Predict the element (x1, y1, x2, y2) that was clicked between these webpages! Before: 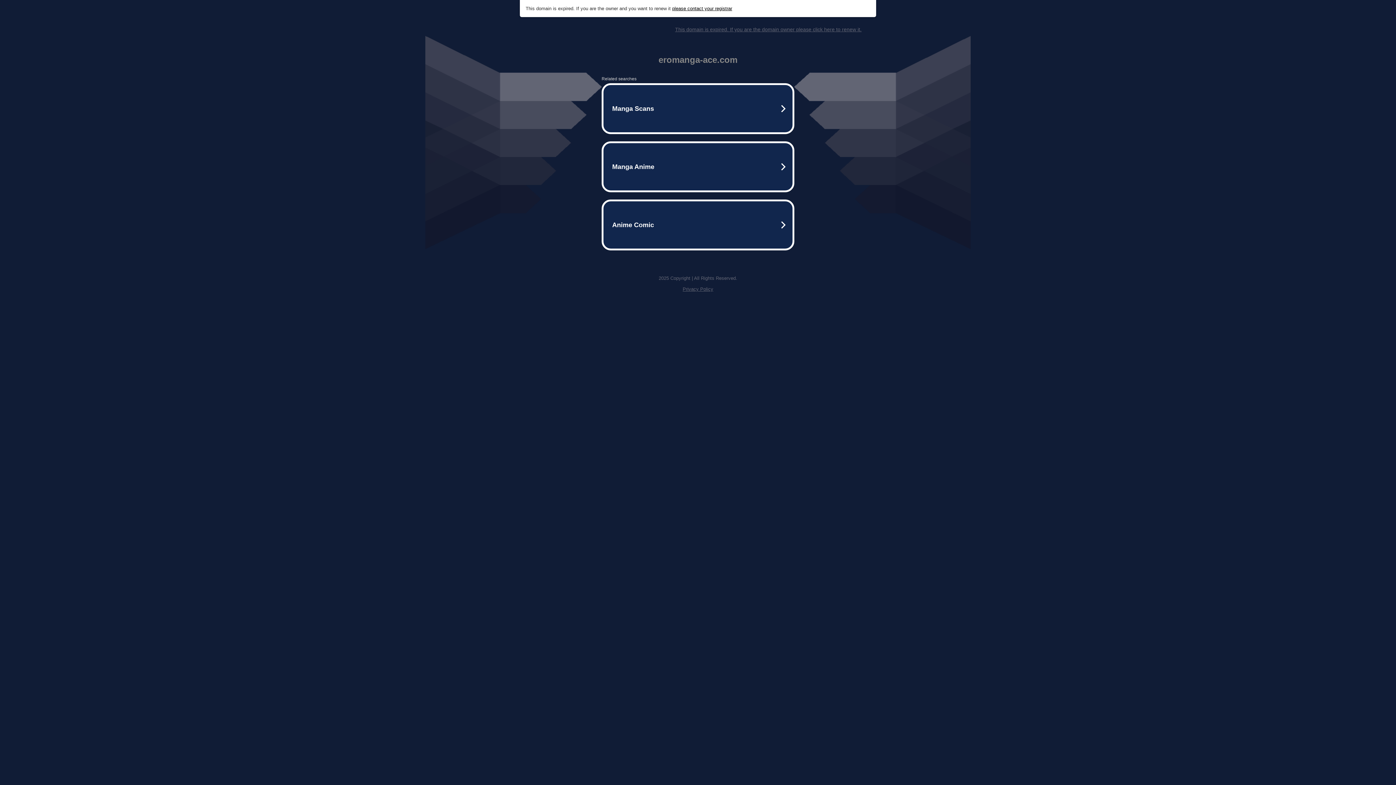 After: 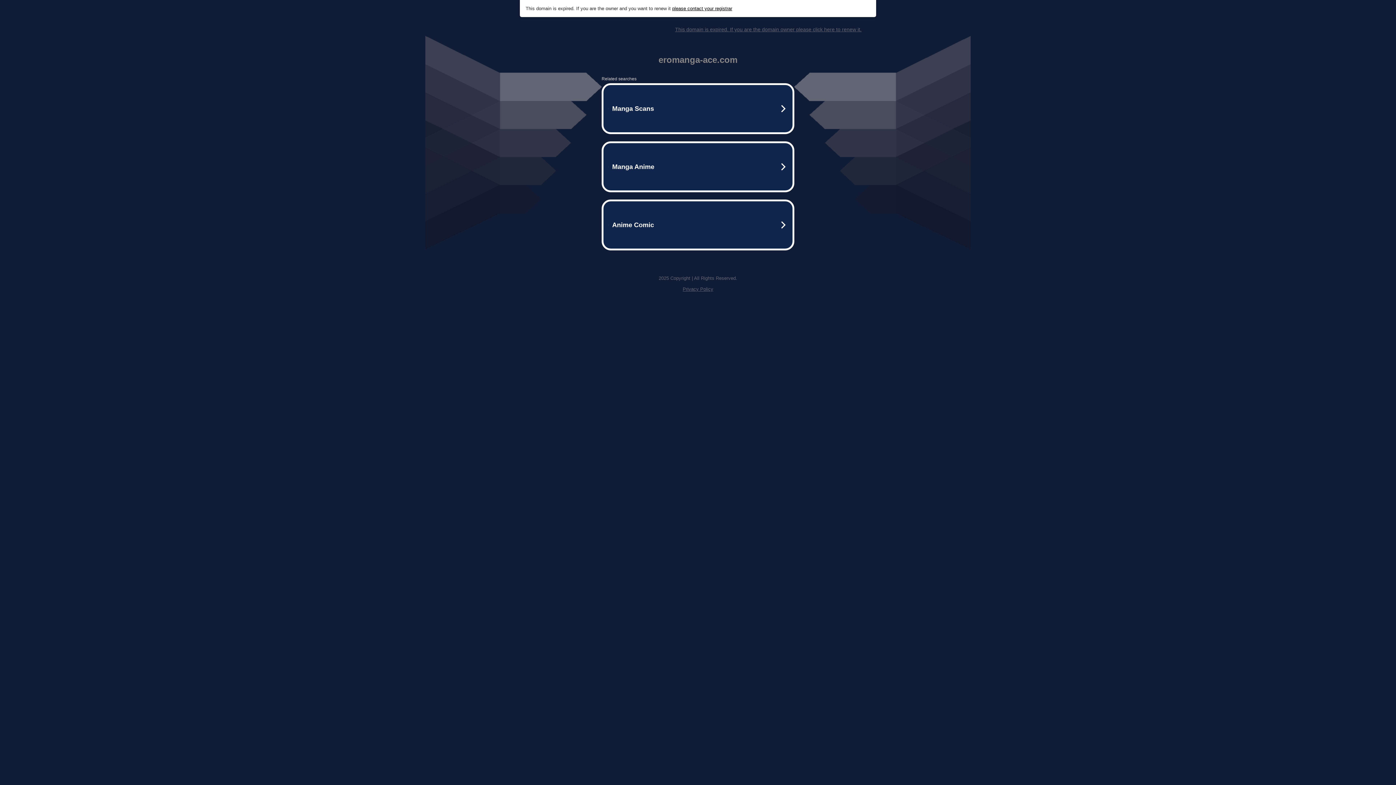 Action: bbox: (682, 286, 713, 292) label: Privacy Policy